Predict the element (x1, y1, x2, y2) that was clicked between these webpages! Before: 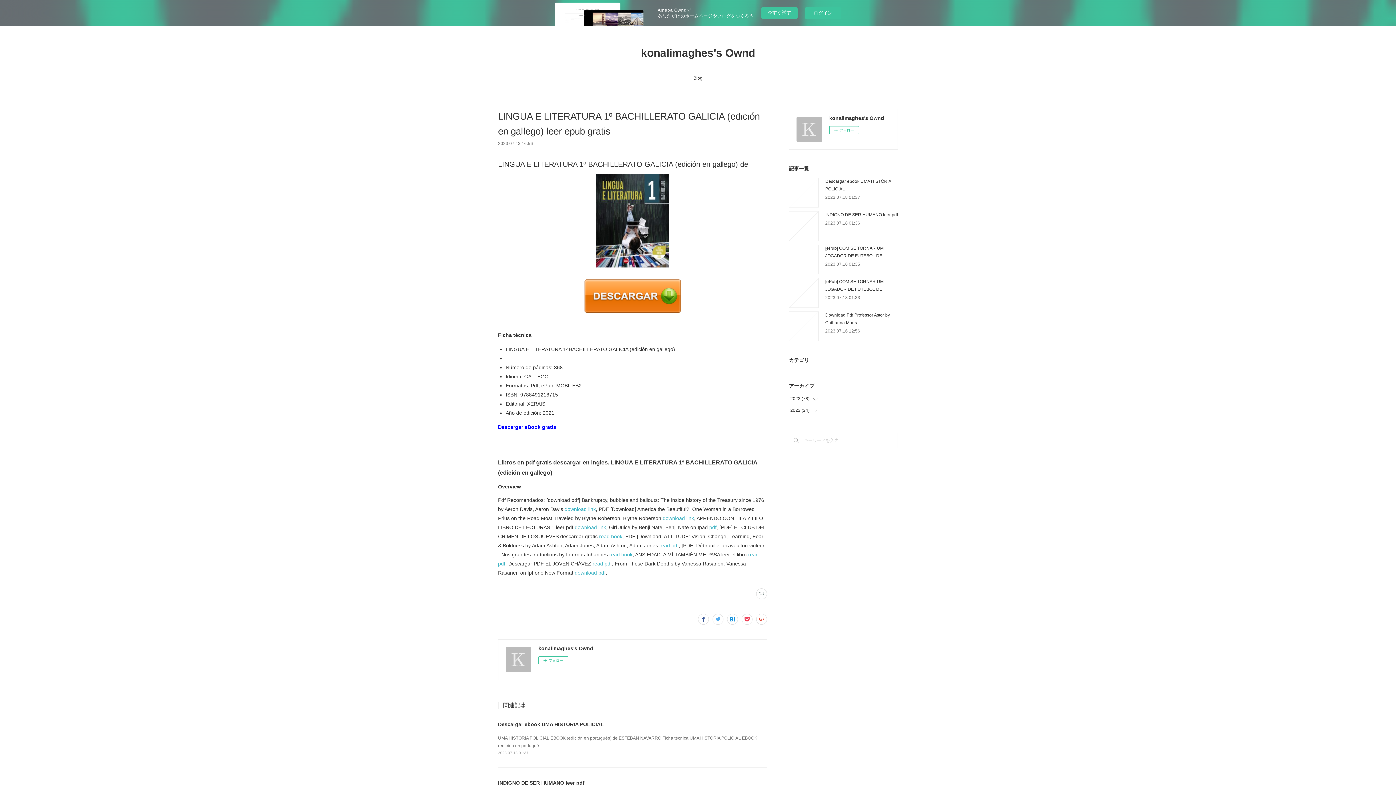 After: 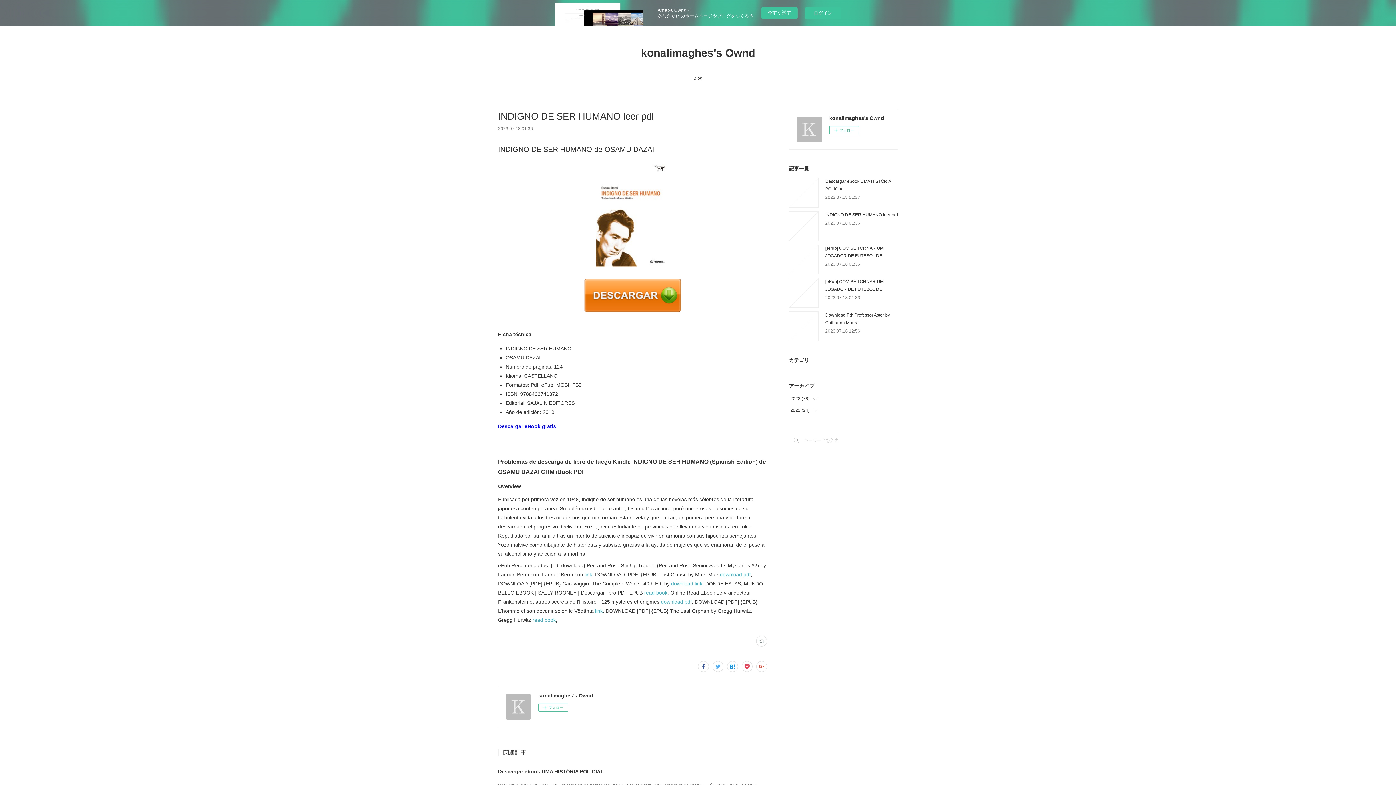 Action: bbox: (498, 780, 584, 786) label: INDIGNO DE SER HUMANO leer pdf